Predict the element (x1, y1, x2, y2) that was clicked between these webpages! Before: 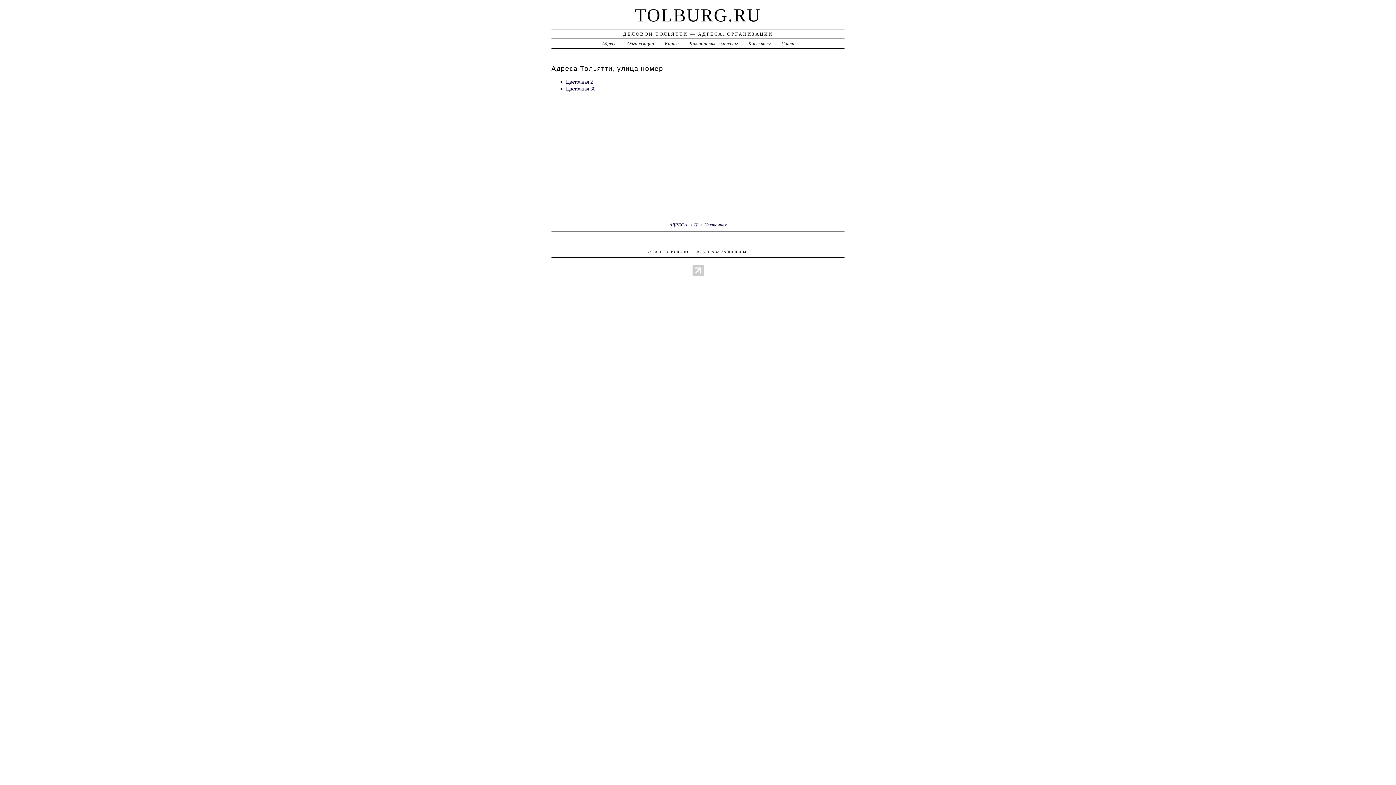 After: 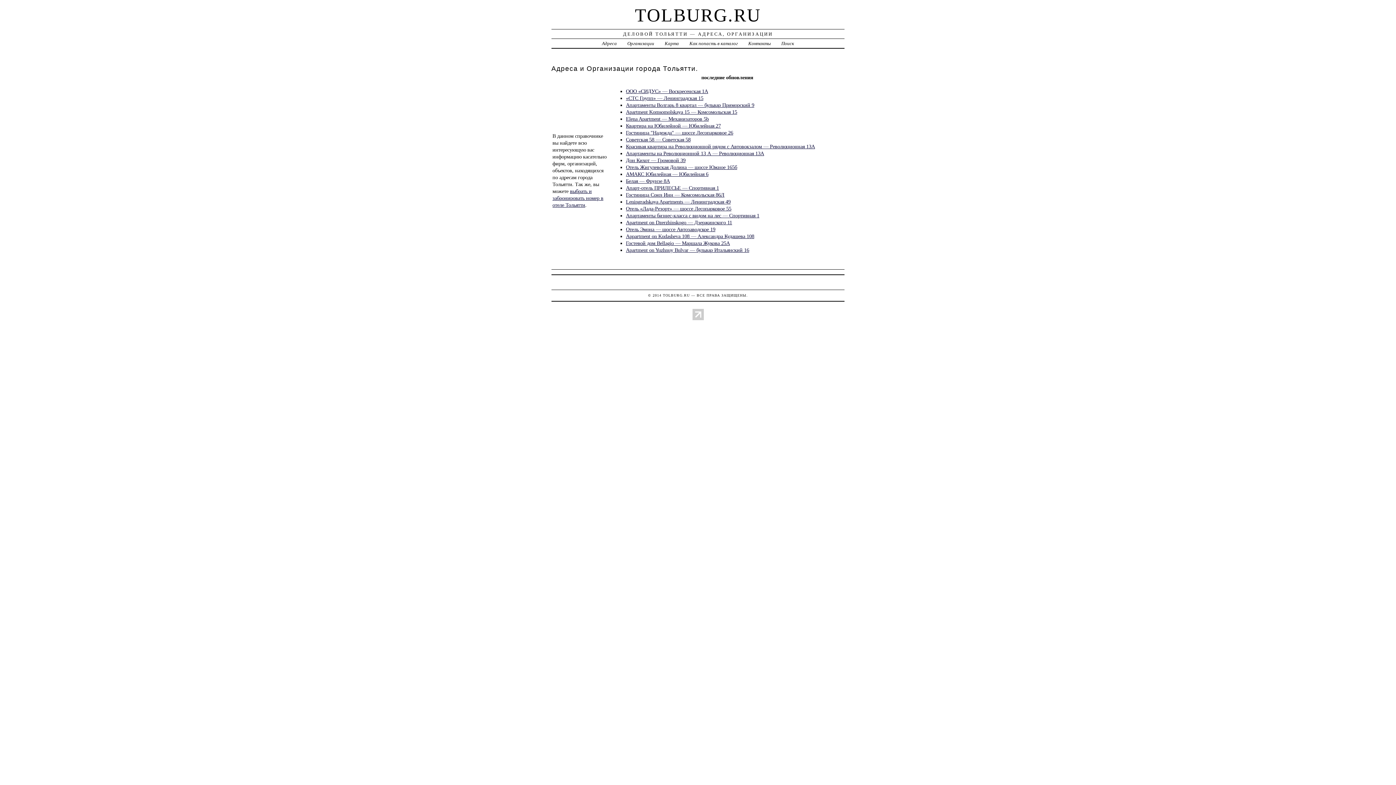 Action: label: TOLBURG.RU bbox: (635, 5, 761, 25)